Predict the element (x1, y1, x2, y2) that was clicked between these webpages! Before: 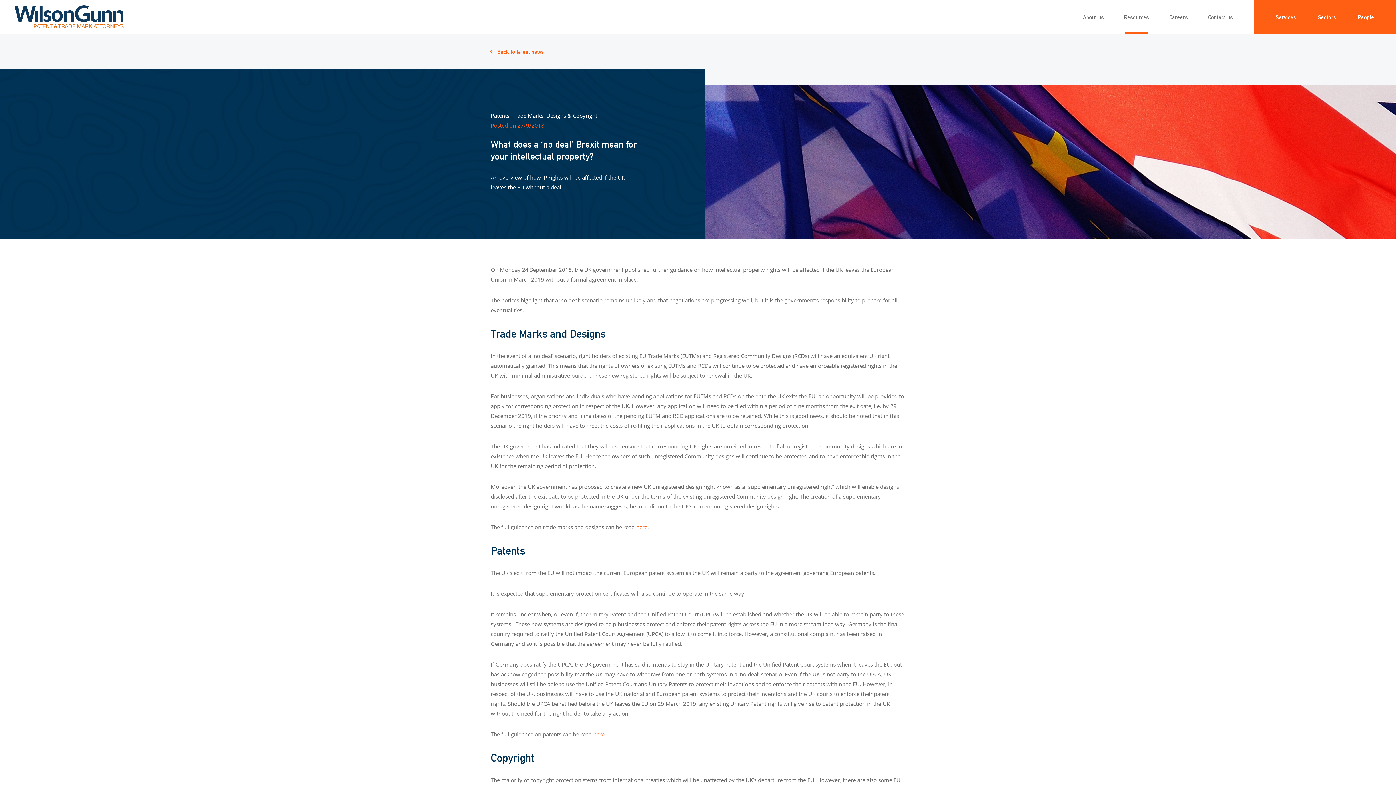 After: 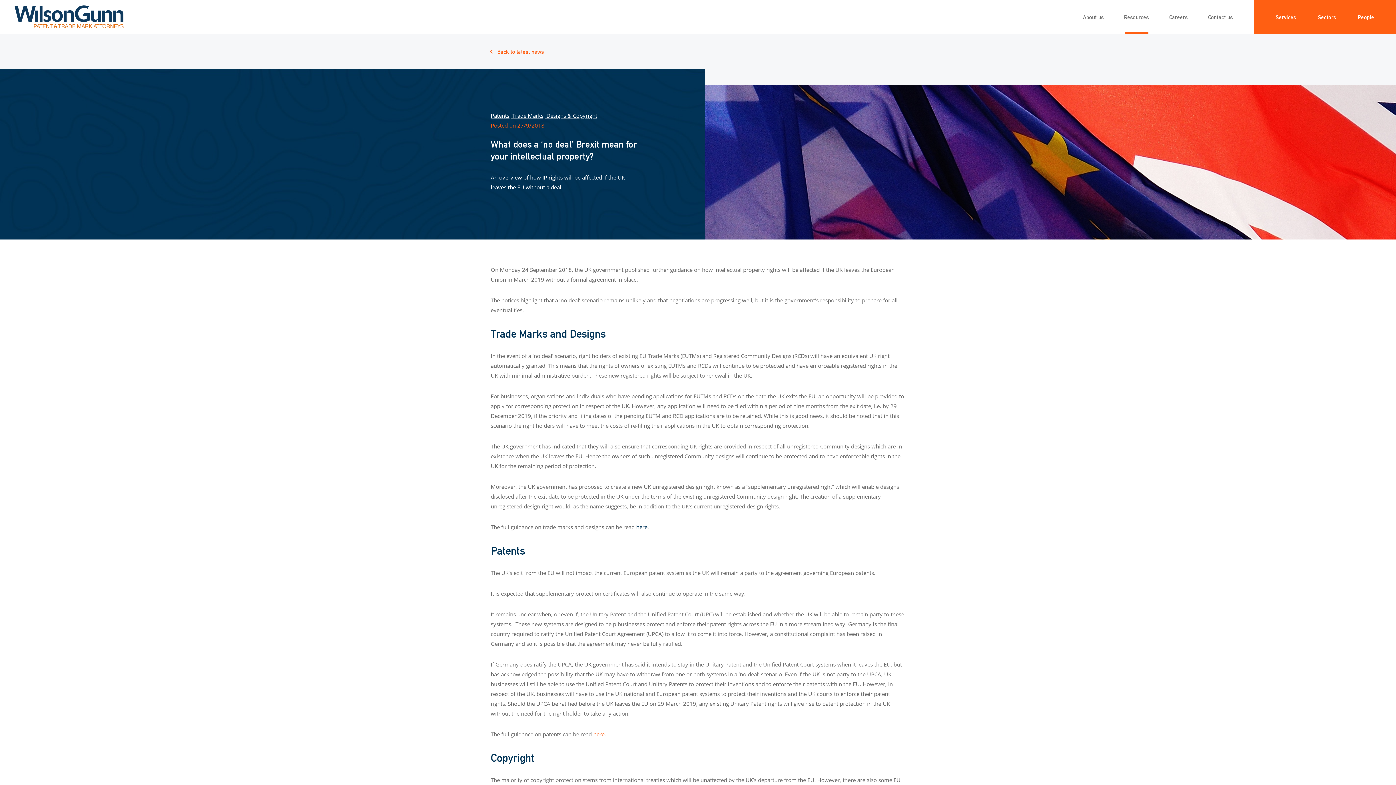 Action: label: here bbox: (636, 523, 647, 530)